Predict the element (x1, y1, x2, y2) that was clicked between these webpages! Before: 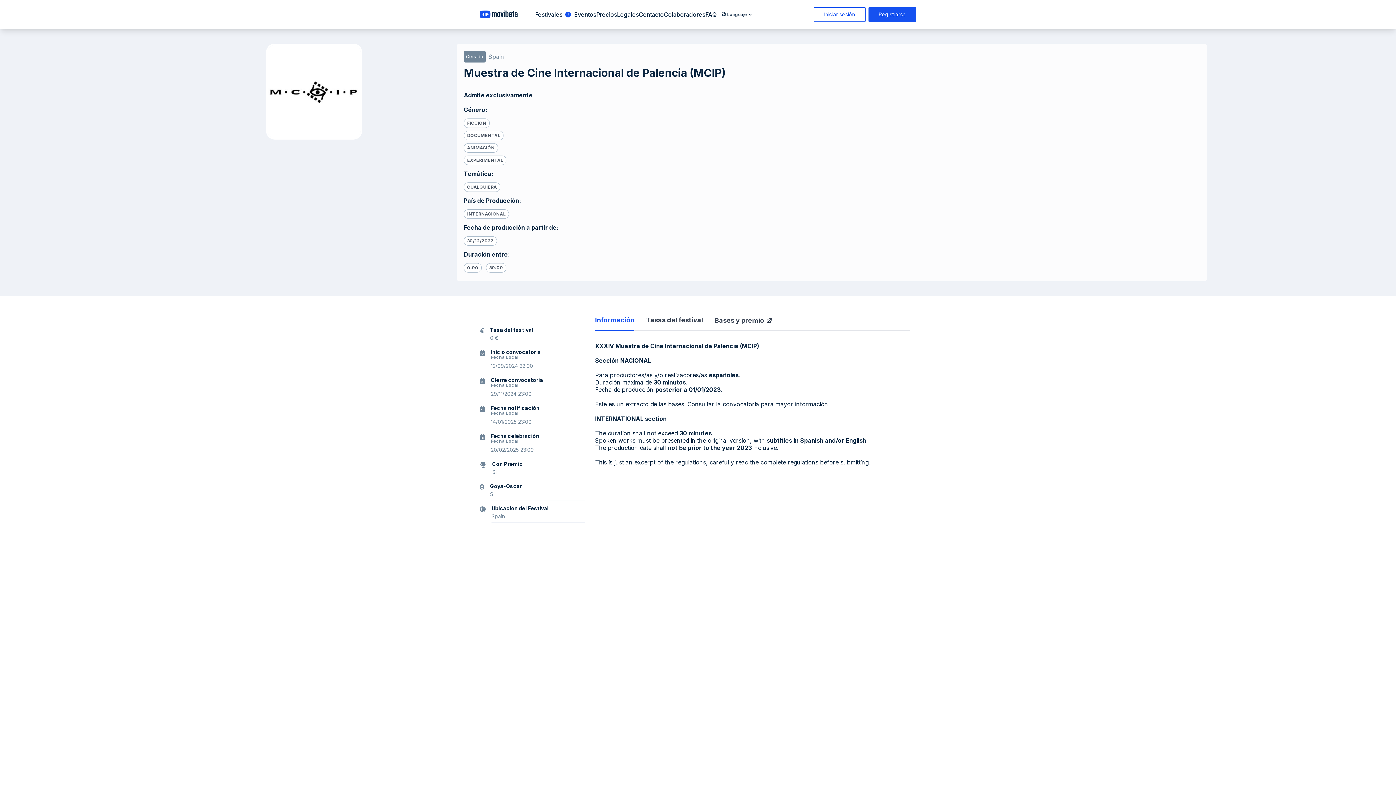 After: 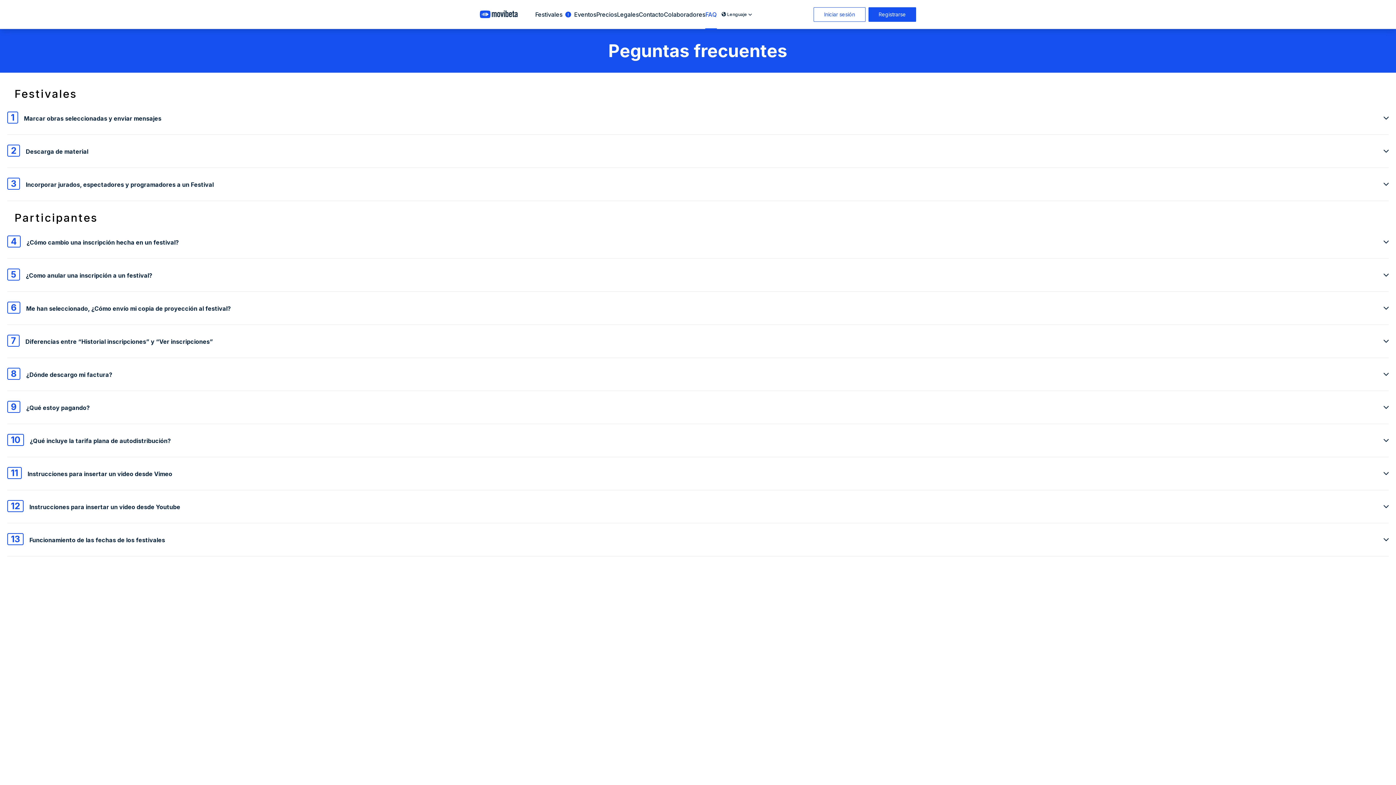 Action: bbox: (705, 10, 717, 18) label: FAQ